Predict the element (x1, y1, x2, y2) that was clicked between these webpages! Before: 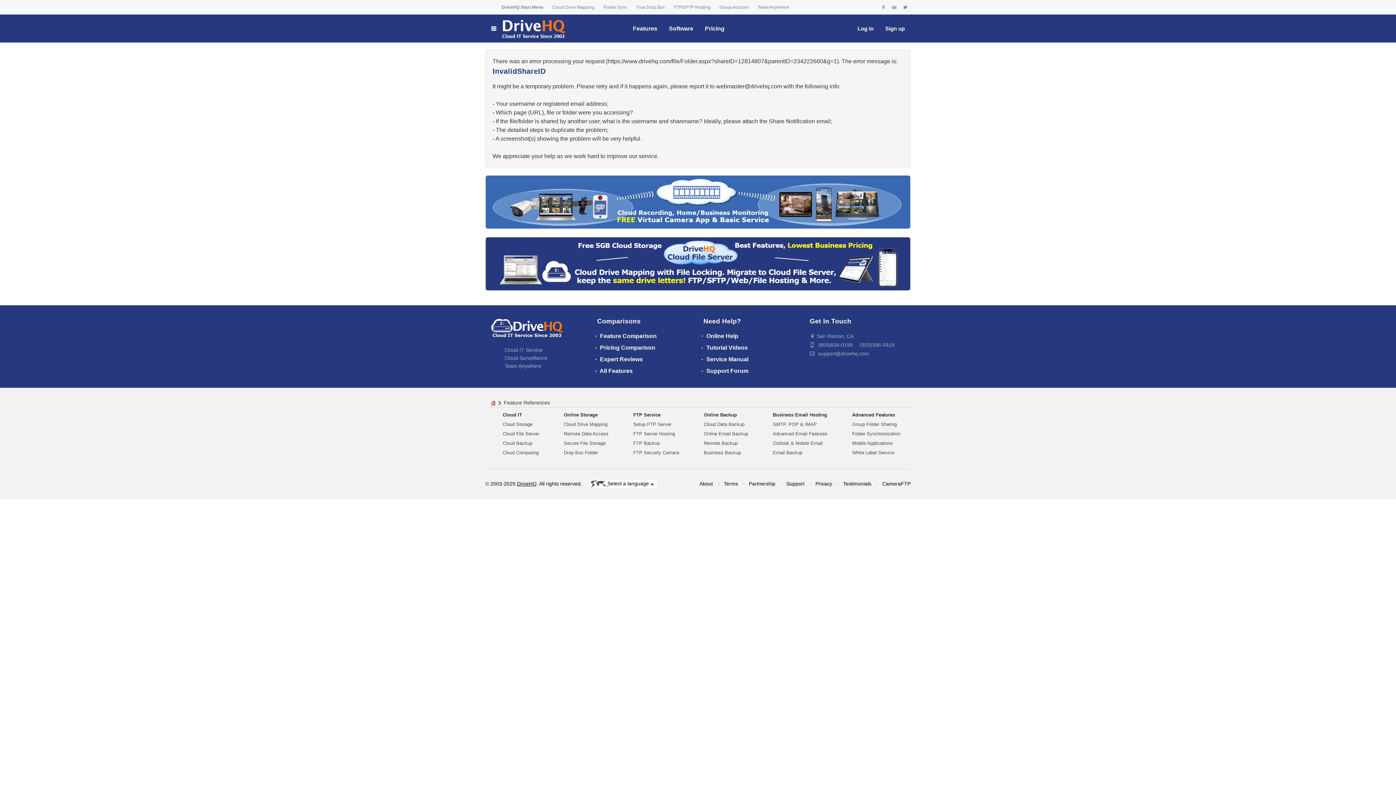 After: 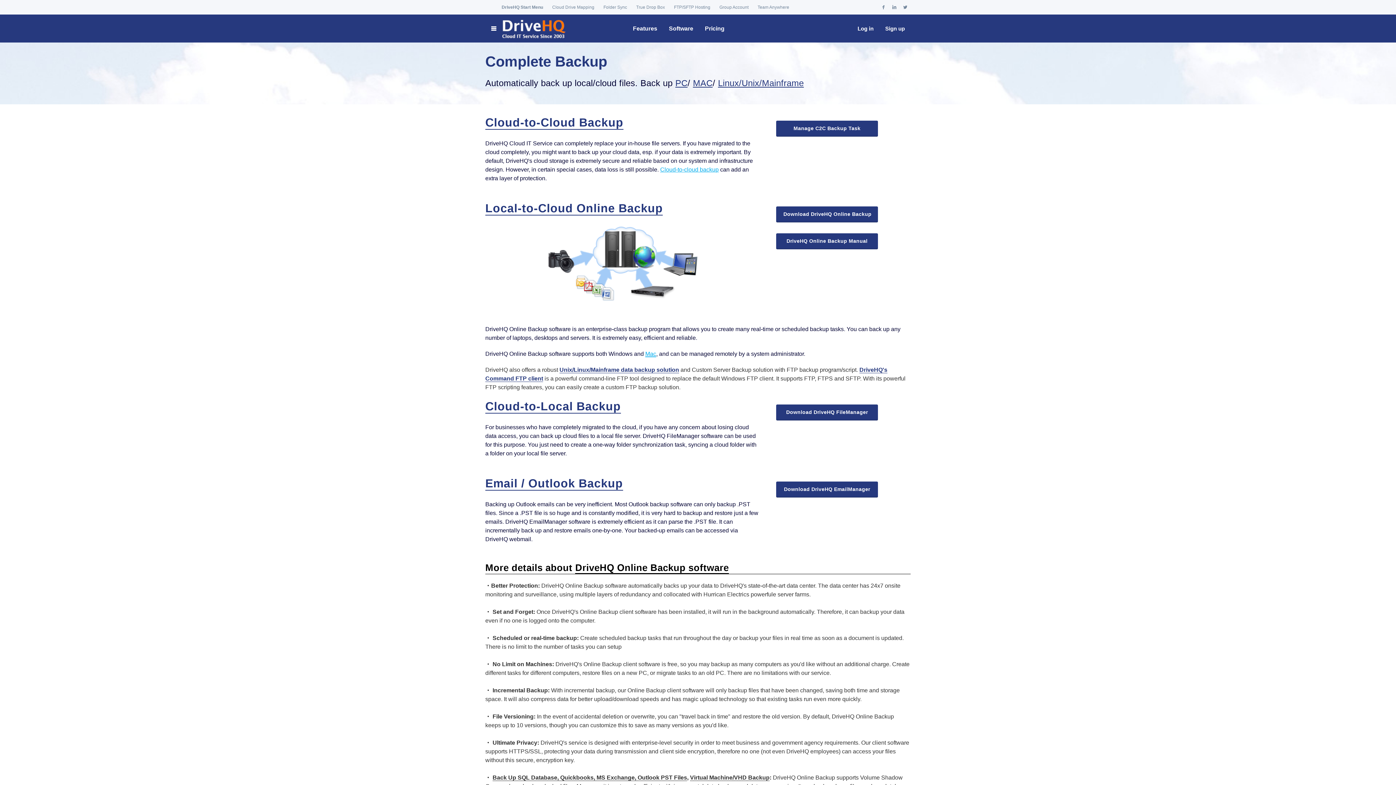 Action: label: Cloud Data Backup bbox: (704, 421, 744, 427)